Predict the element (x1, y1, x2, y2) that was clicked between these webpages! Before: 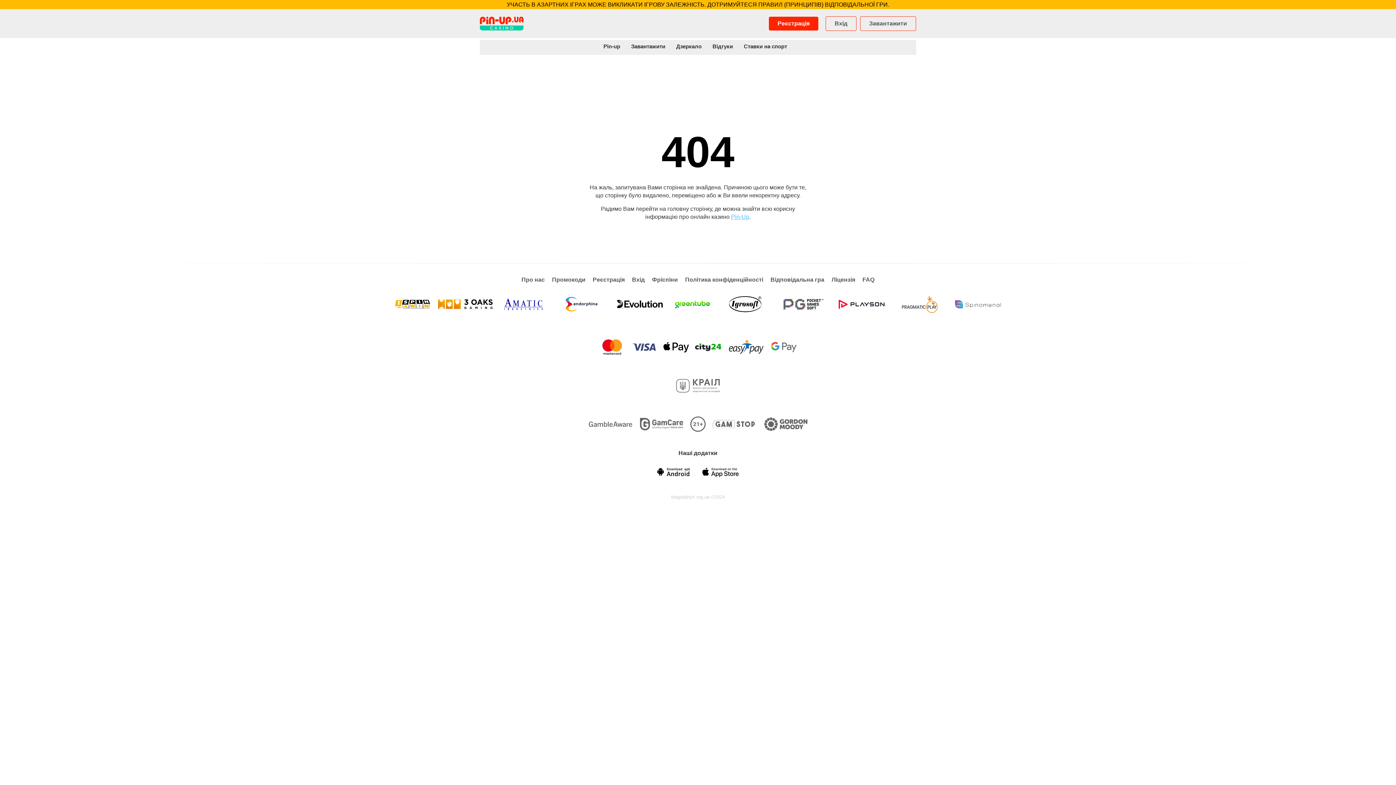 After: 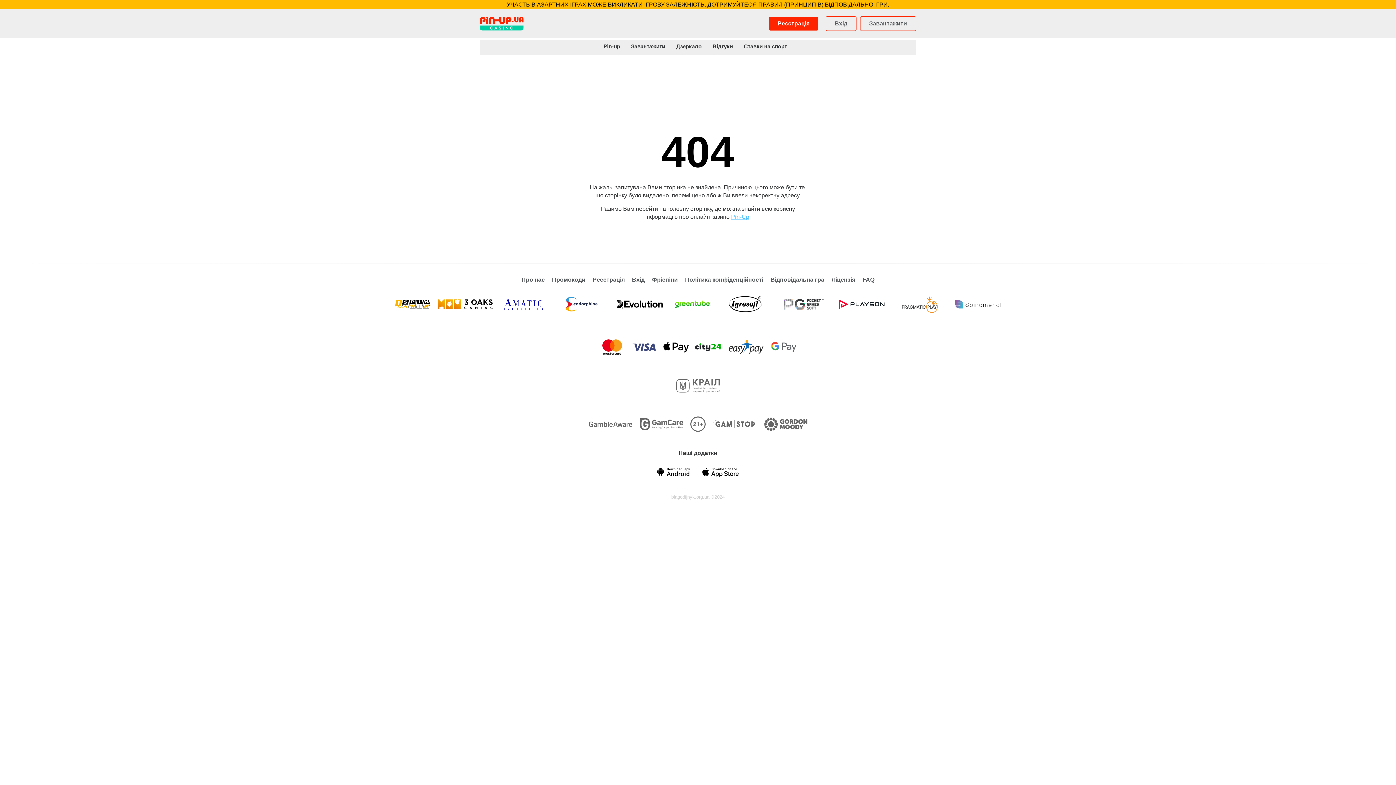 Action: bbox: (653, 474, 697, 480)